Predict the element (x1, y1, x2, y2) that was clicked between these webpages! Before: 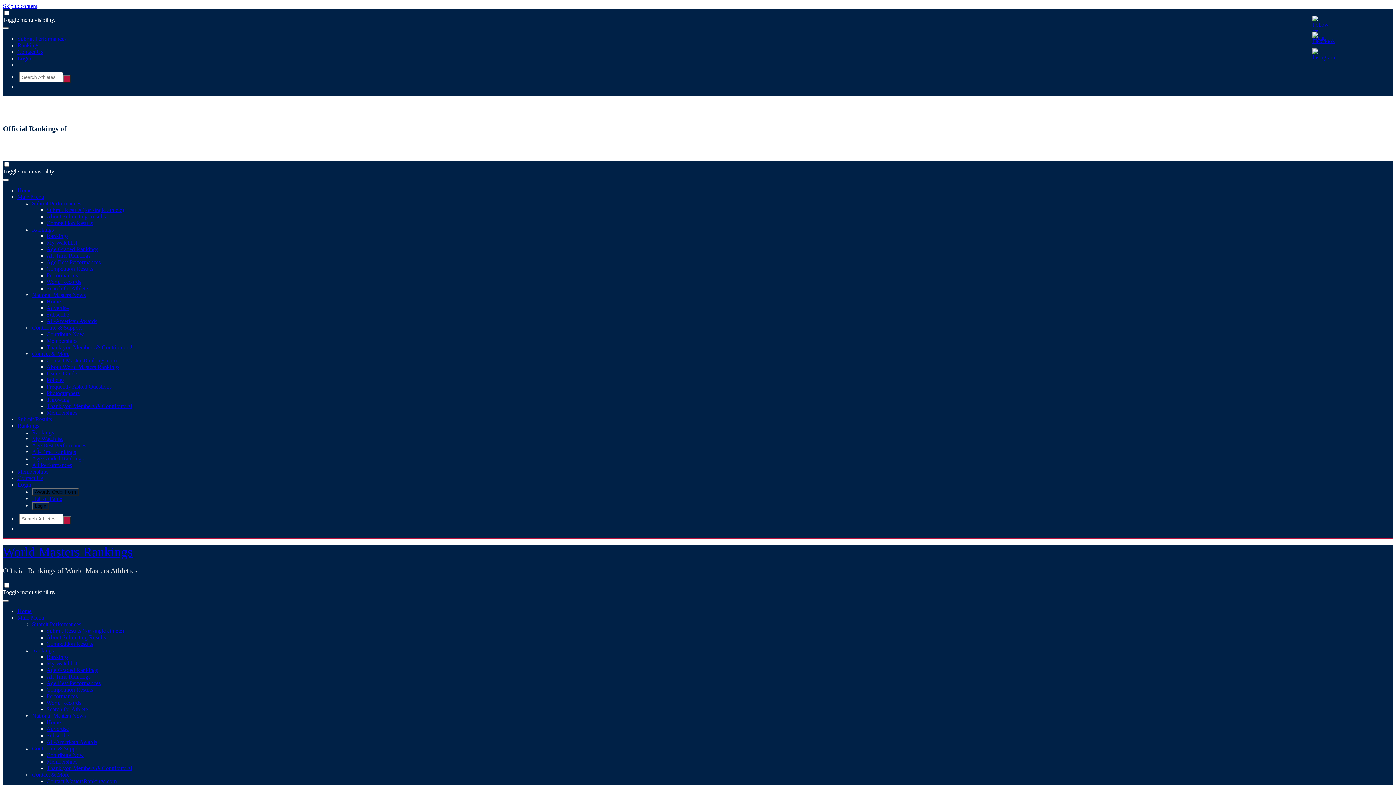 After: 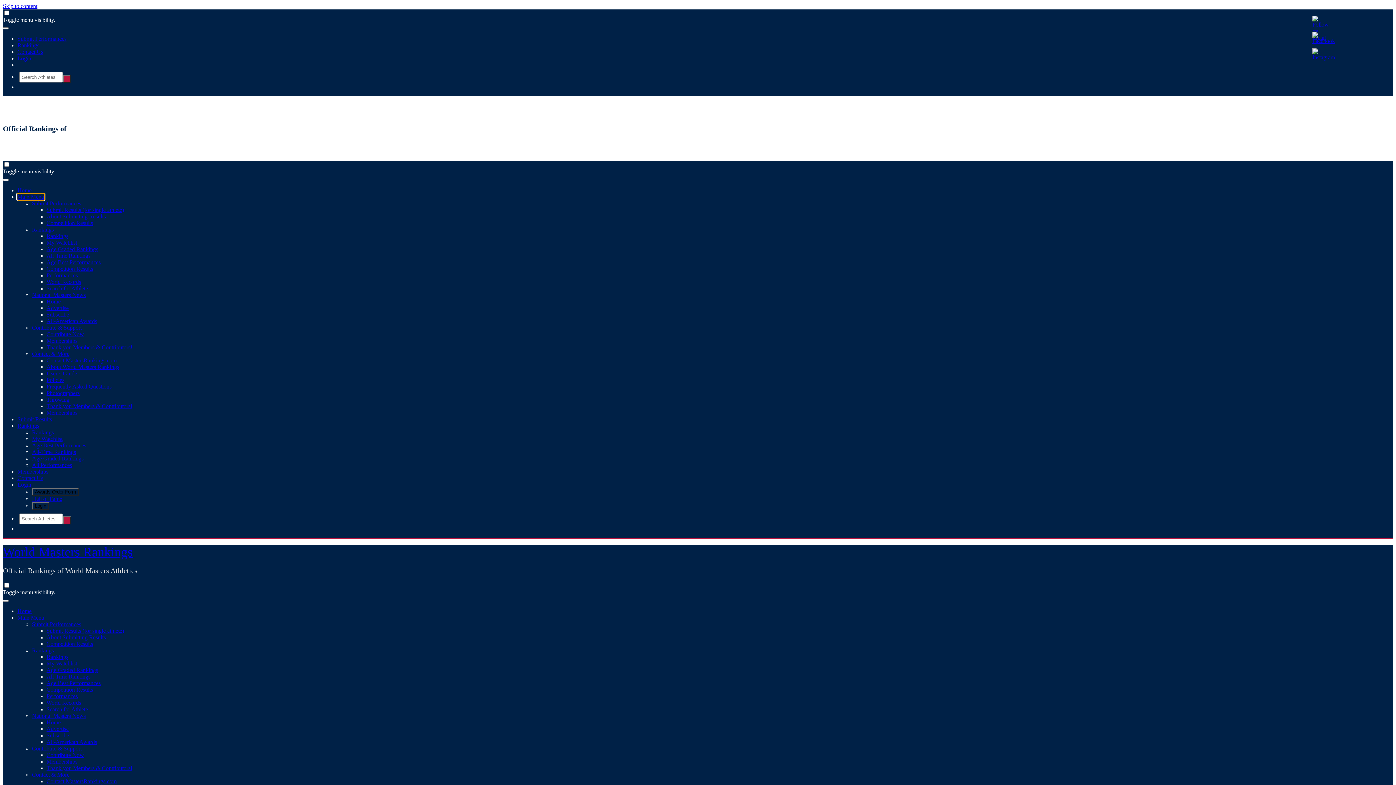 Action: label: Main Menu bbox: (17, 193, 44, 200)